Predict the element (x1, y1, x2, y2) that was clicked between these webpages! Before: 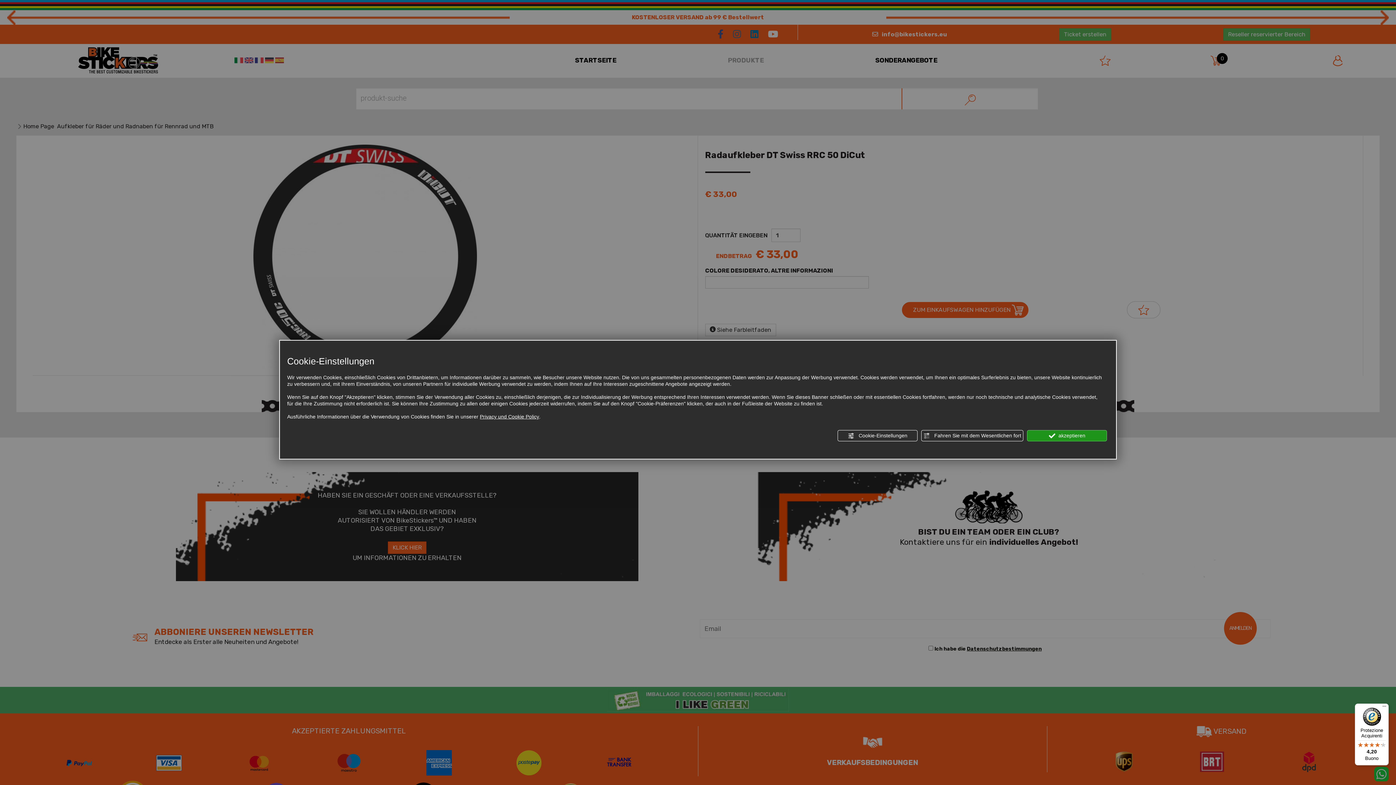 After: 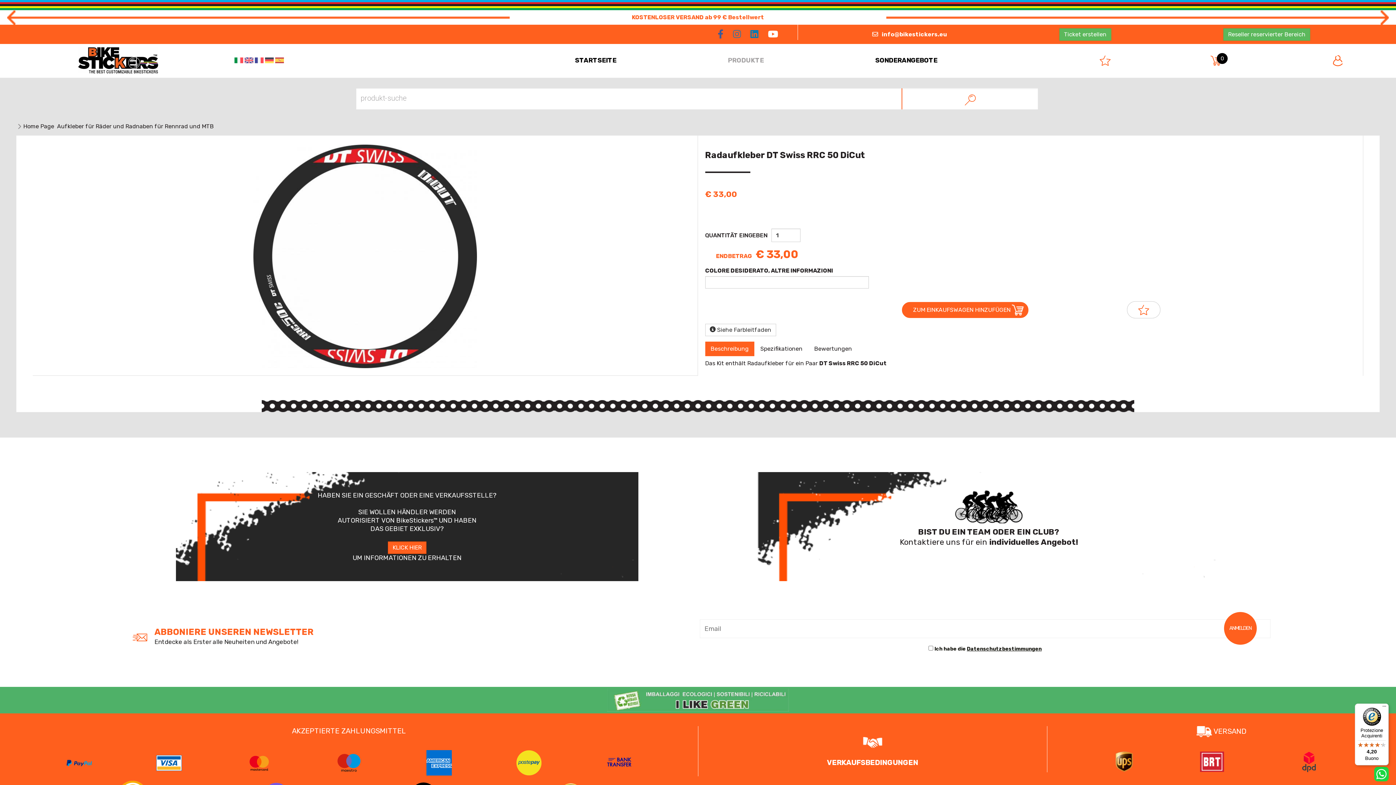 Action: label:  Fahren Sie mit dem Wesentlichen fort bbox: (921, 430, 1023, 441)